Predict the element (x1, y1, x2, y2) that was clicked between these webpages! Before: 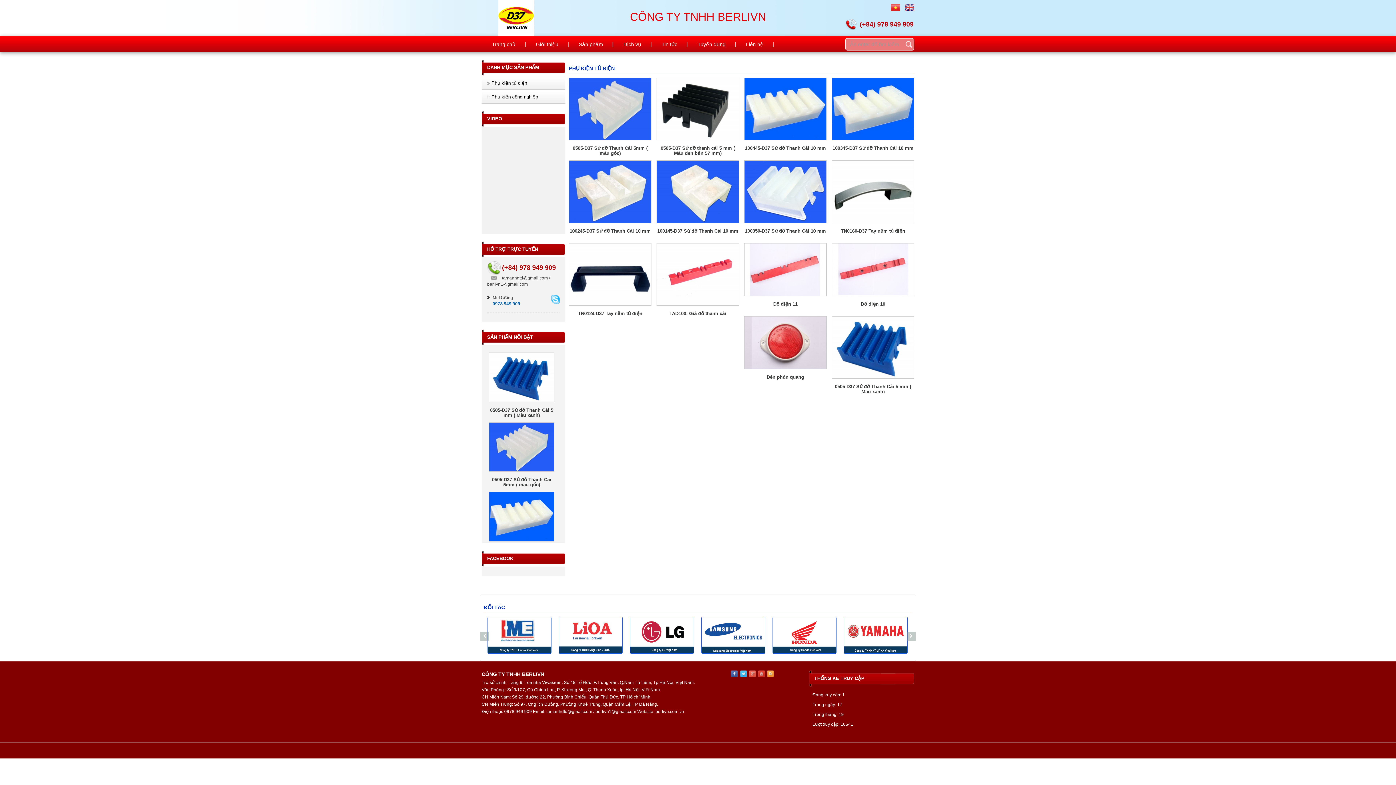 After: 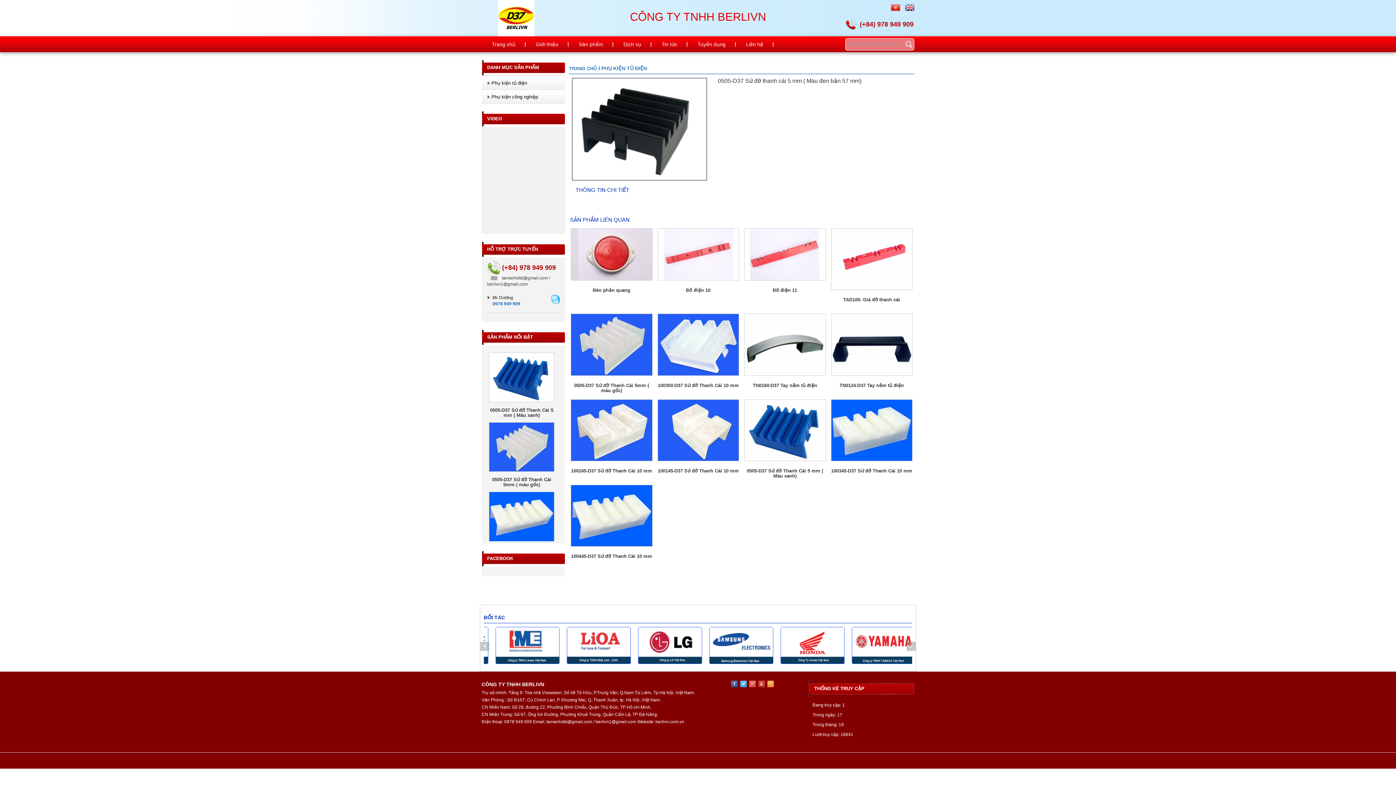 Action: label: Chi tiết bbox: (656, 77, 739, 140)